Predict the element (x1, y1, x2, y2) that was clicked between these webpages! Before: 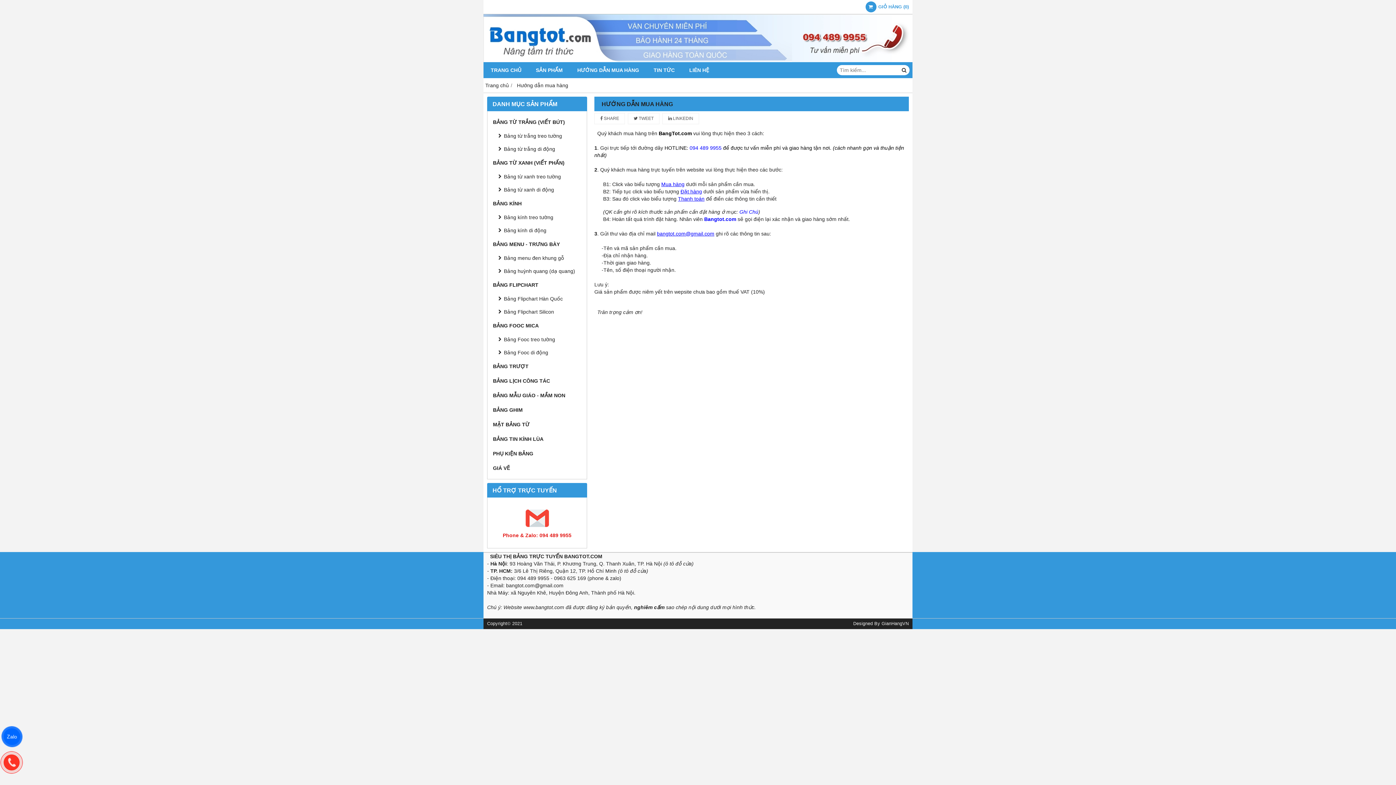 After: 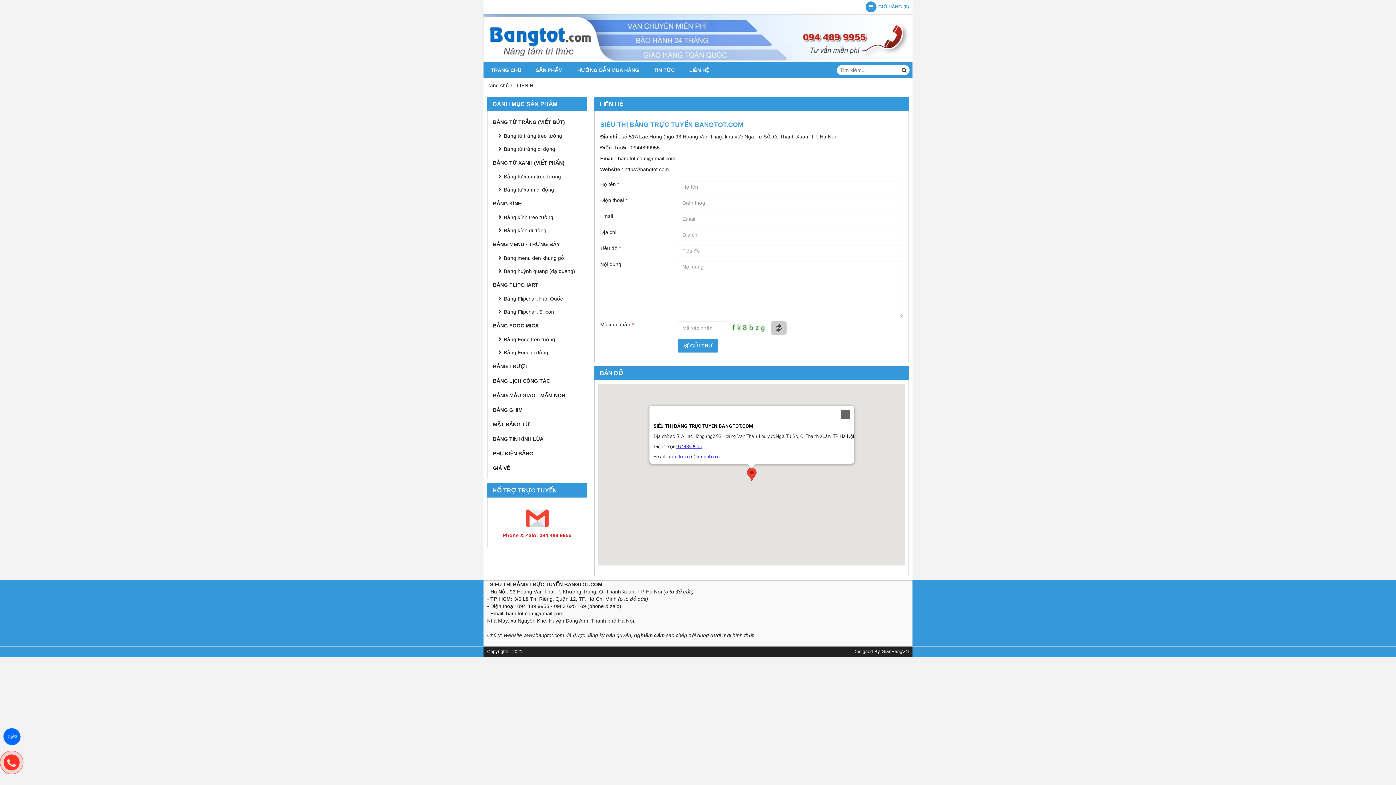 Action: label: LIÊN HỆ bbox: (682, 62, 716, 78)